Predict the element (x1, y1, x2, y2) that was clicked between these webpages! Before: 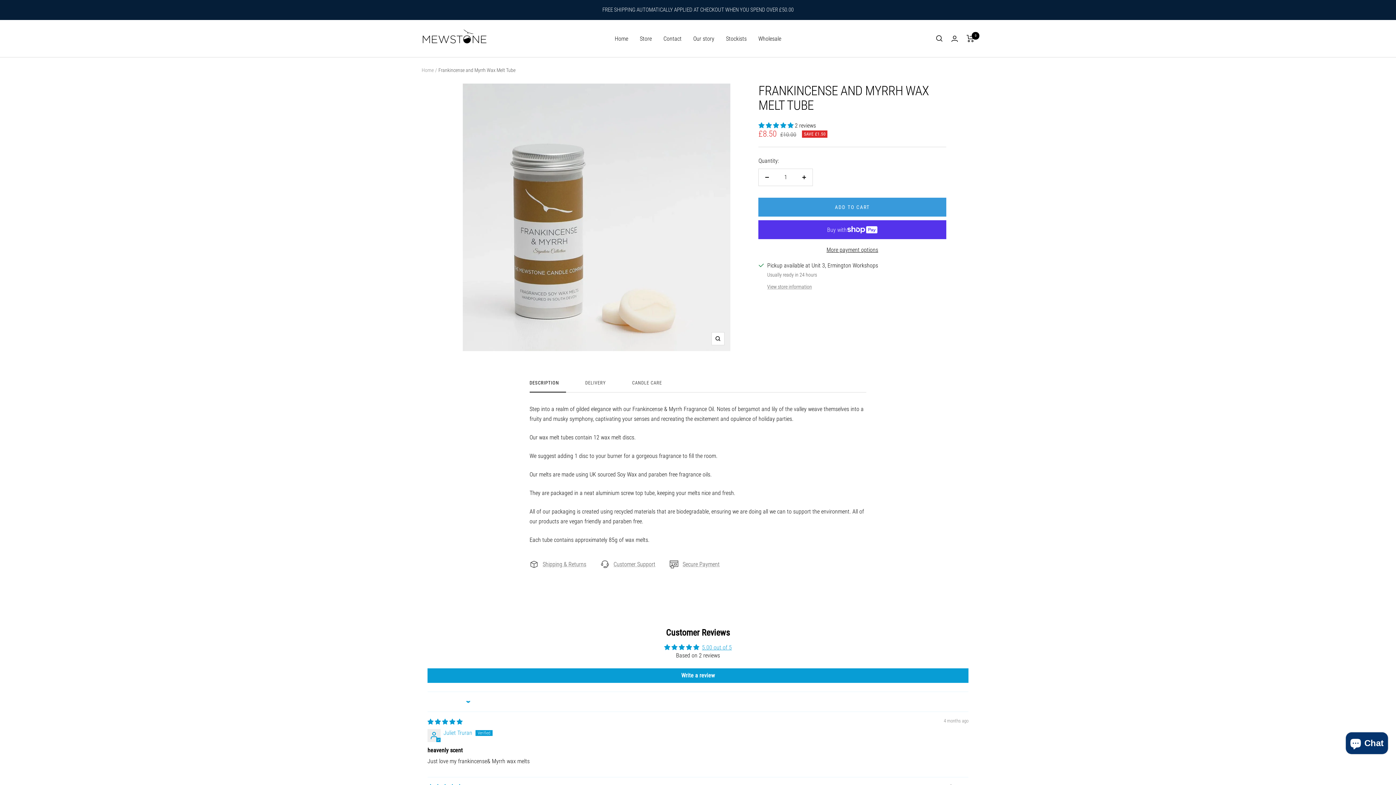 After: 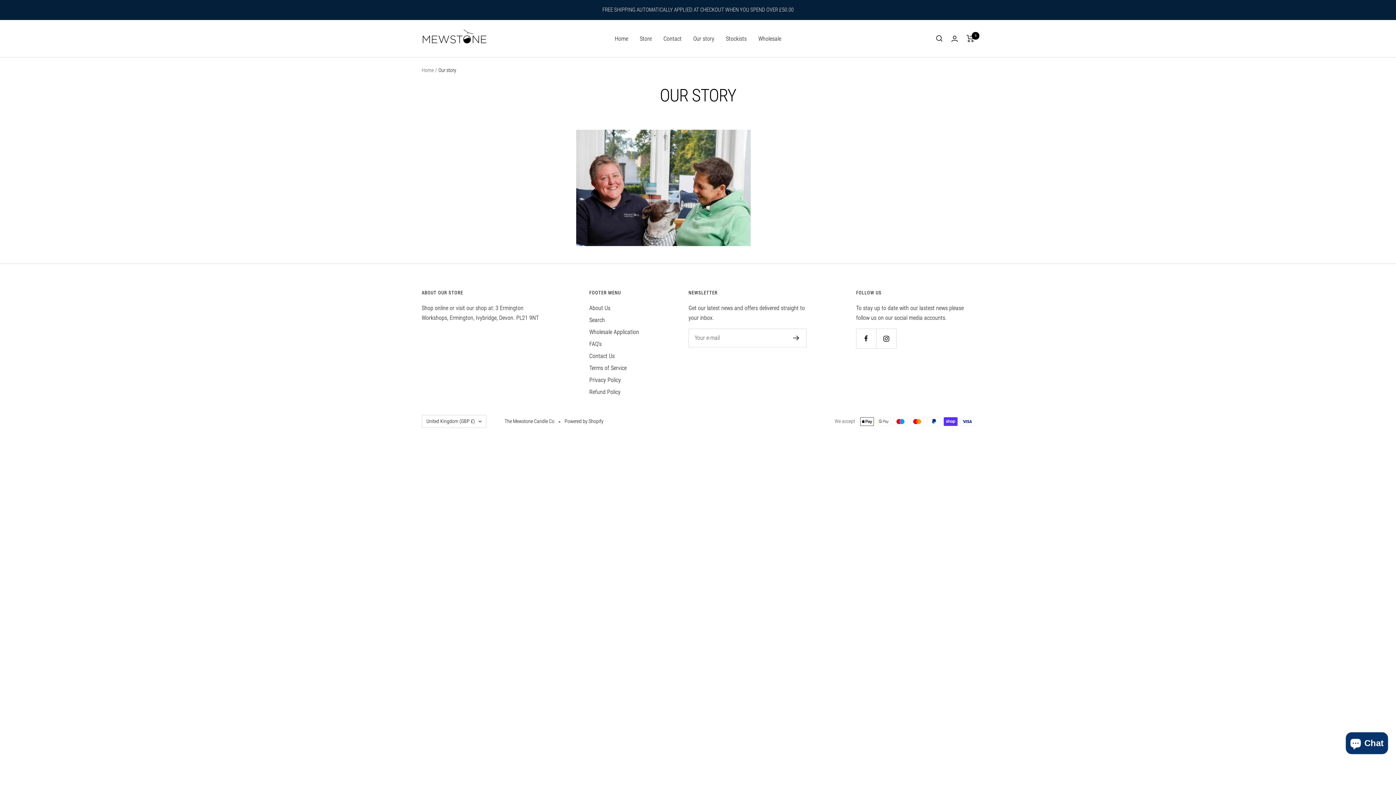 Action: label: Our story bbox: (693, 33, 714, 43)